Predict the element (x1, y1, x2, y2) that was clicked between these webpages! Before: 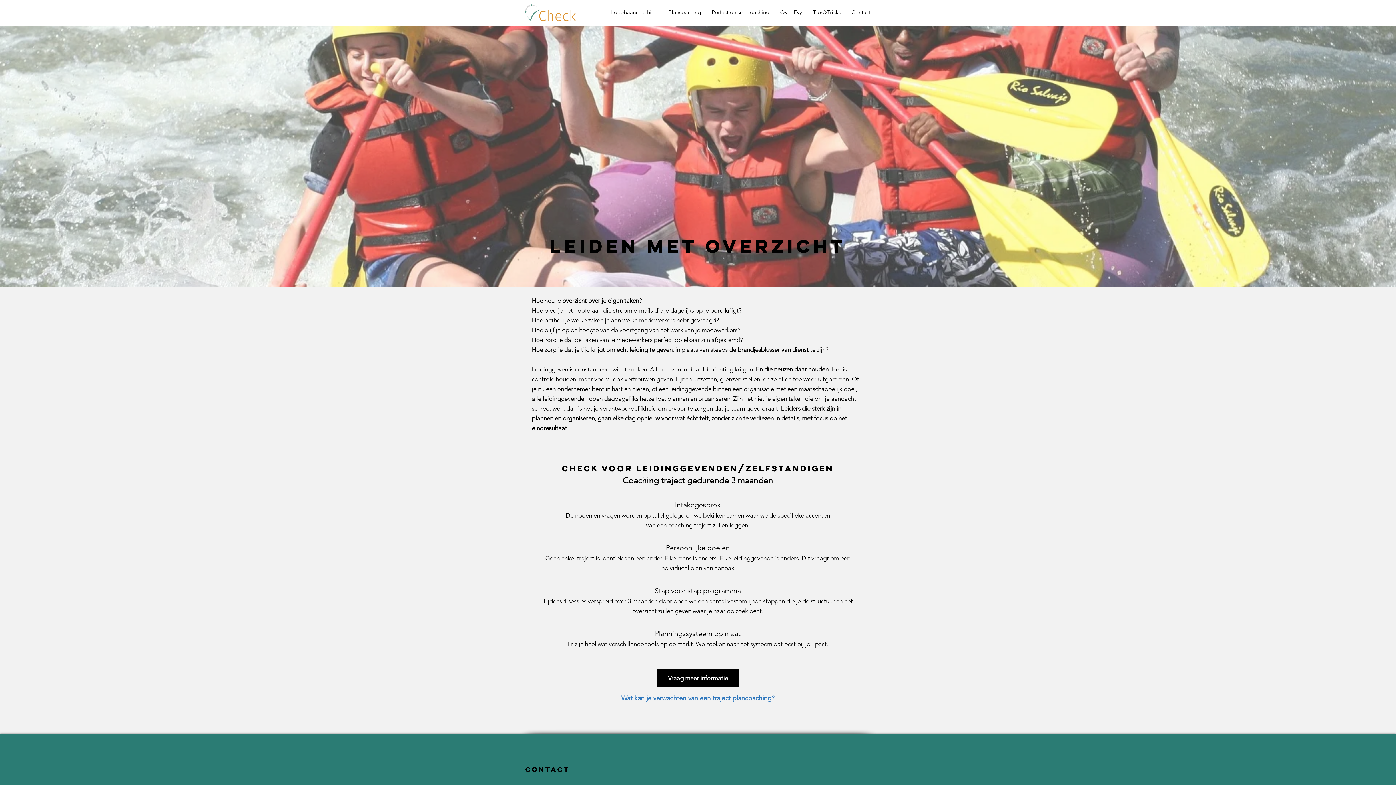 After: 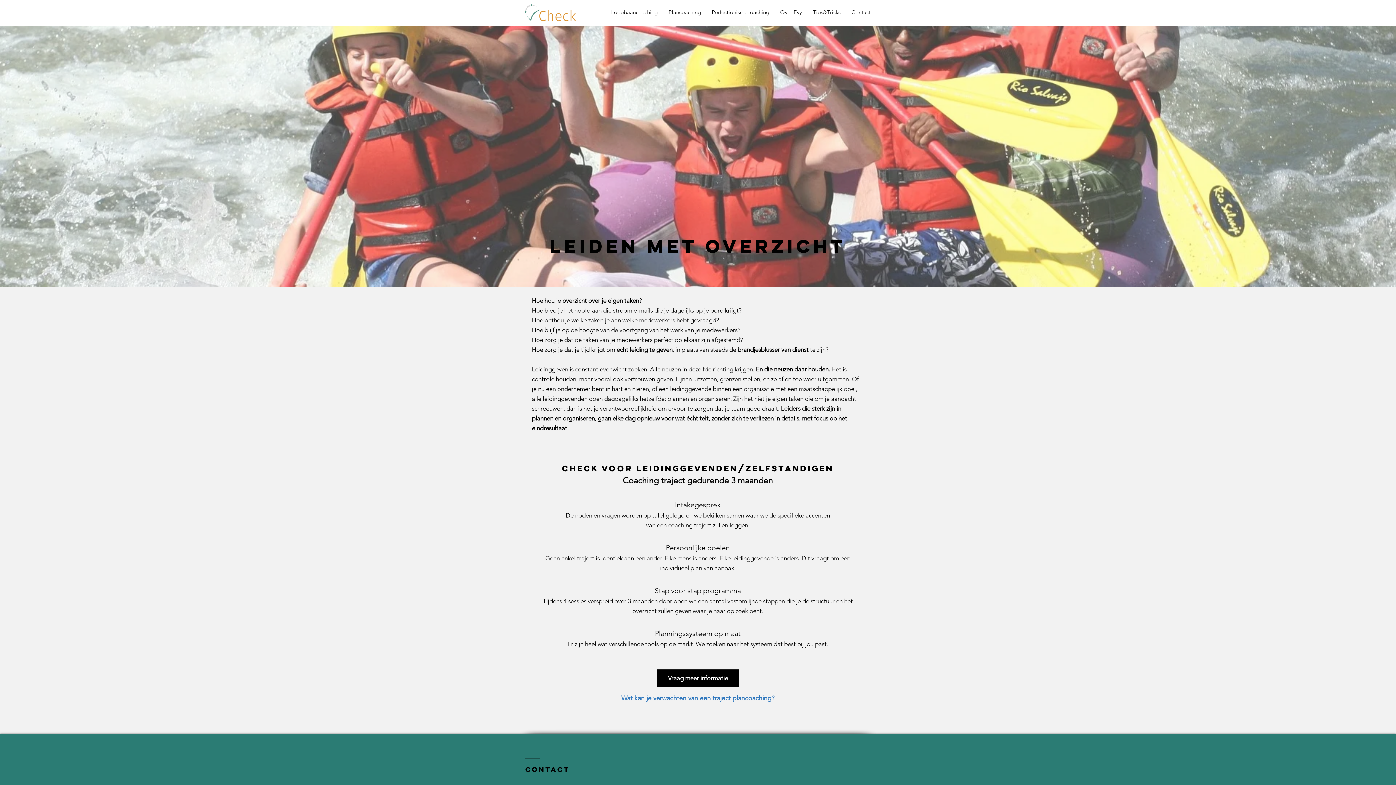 Action: bbox: (663, 3, 706, 21) label: Plancoaching